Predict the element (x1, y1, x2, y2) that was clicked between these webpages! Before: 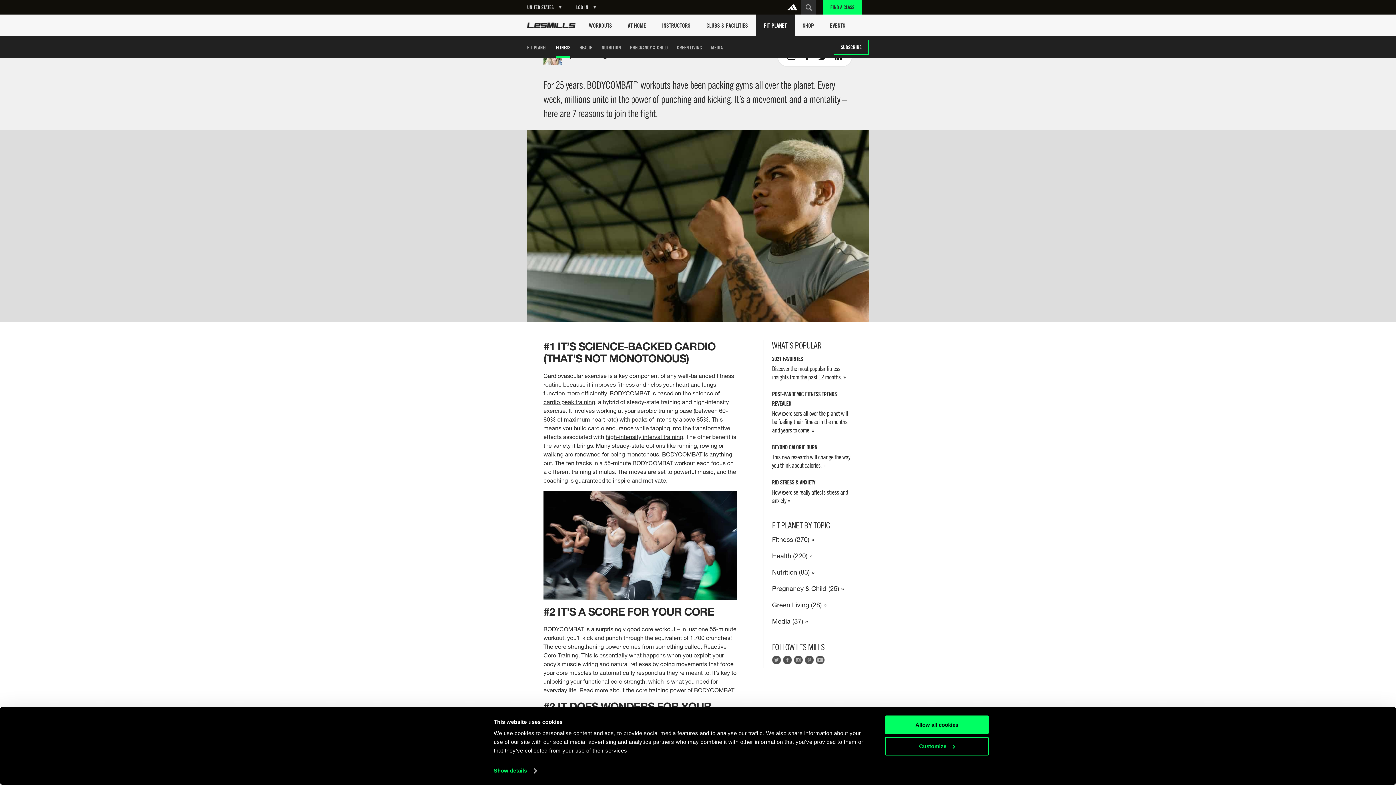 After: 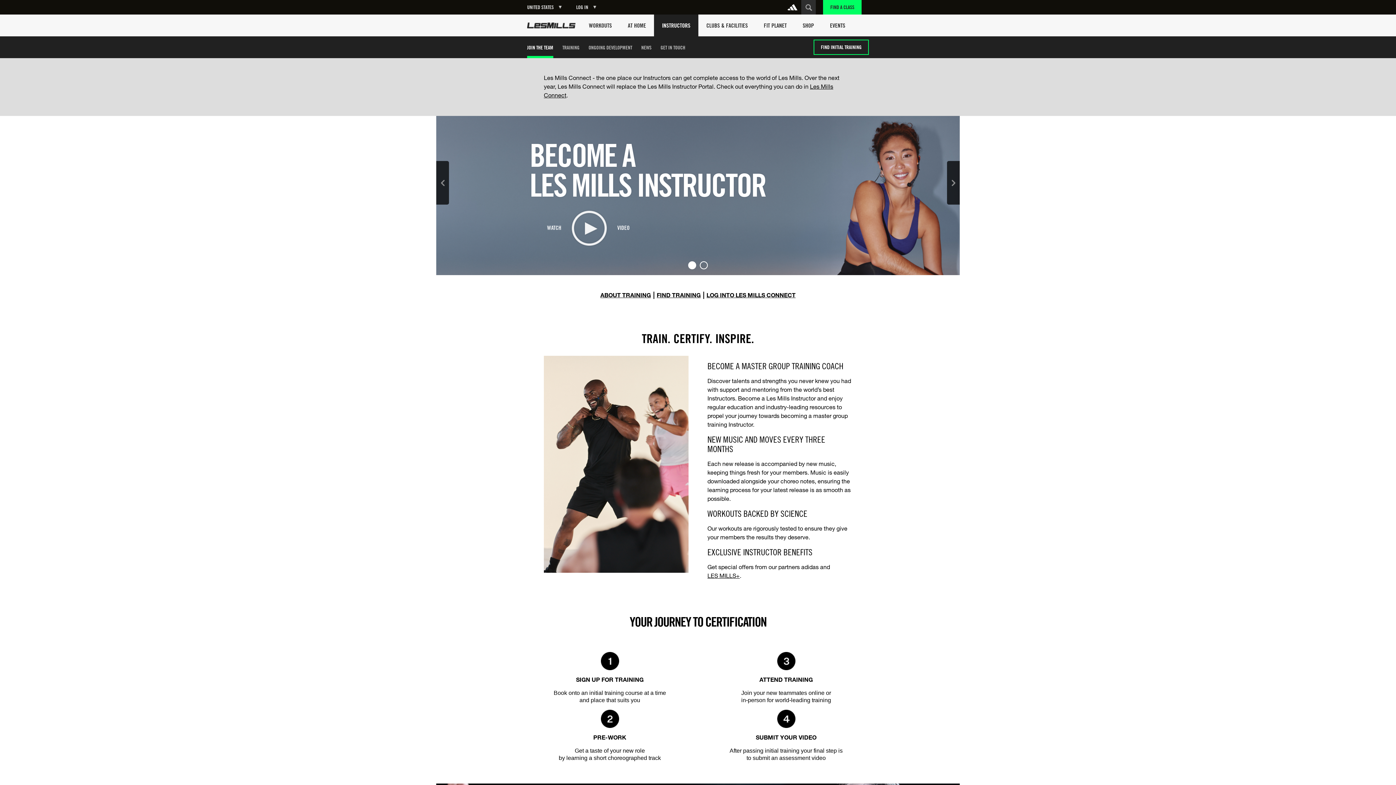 Action: label: INSTRUCTORS bbox: (654, 14, 698, 36)